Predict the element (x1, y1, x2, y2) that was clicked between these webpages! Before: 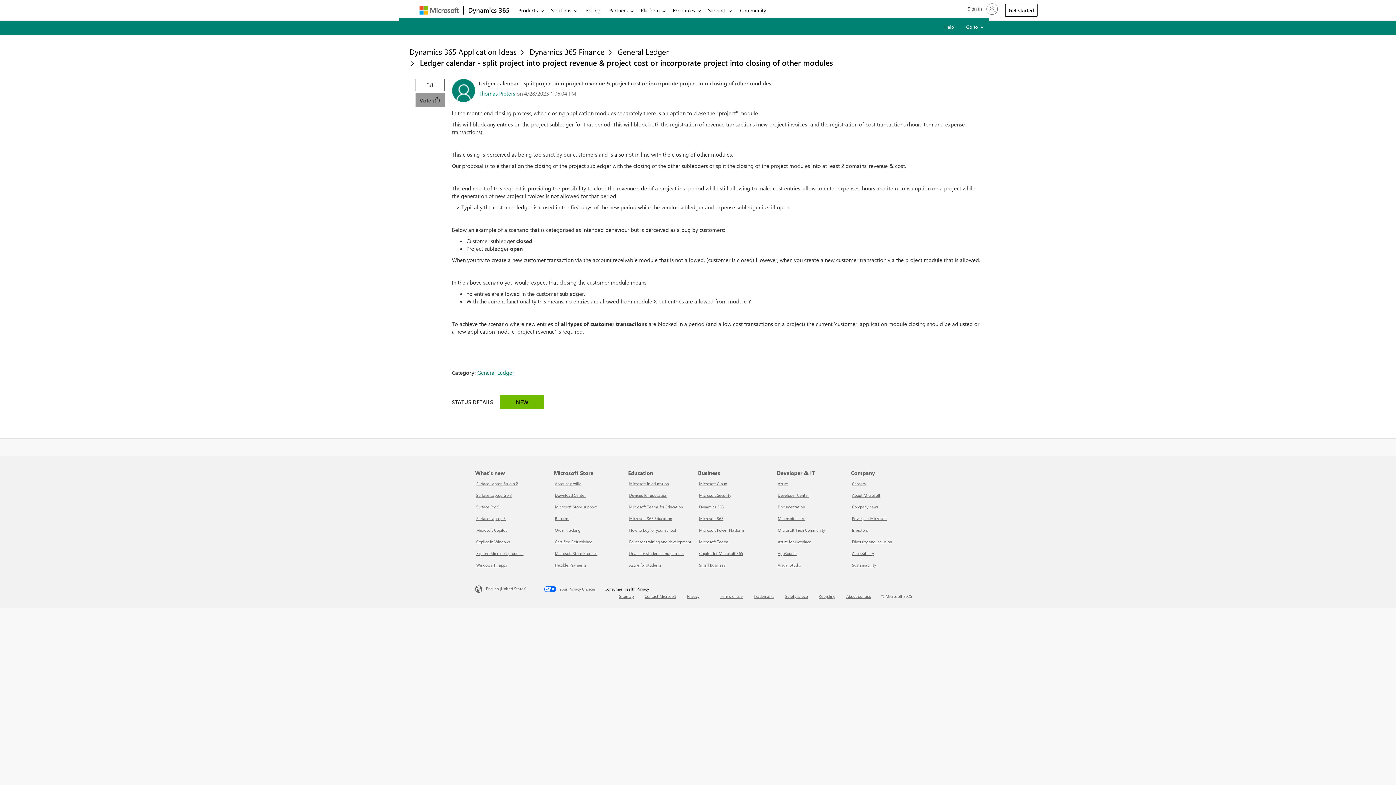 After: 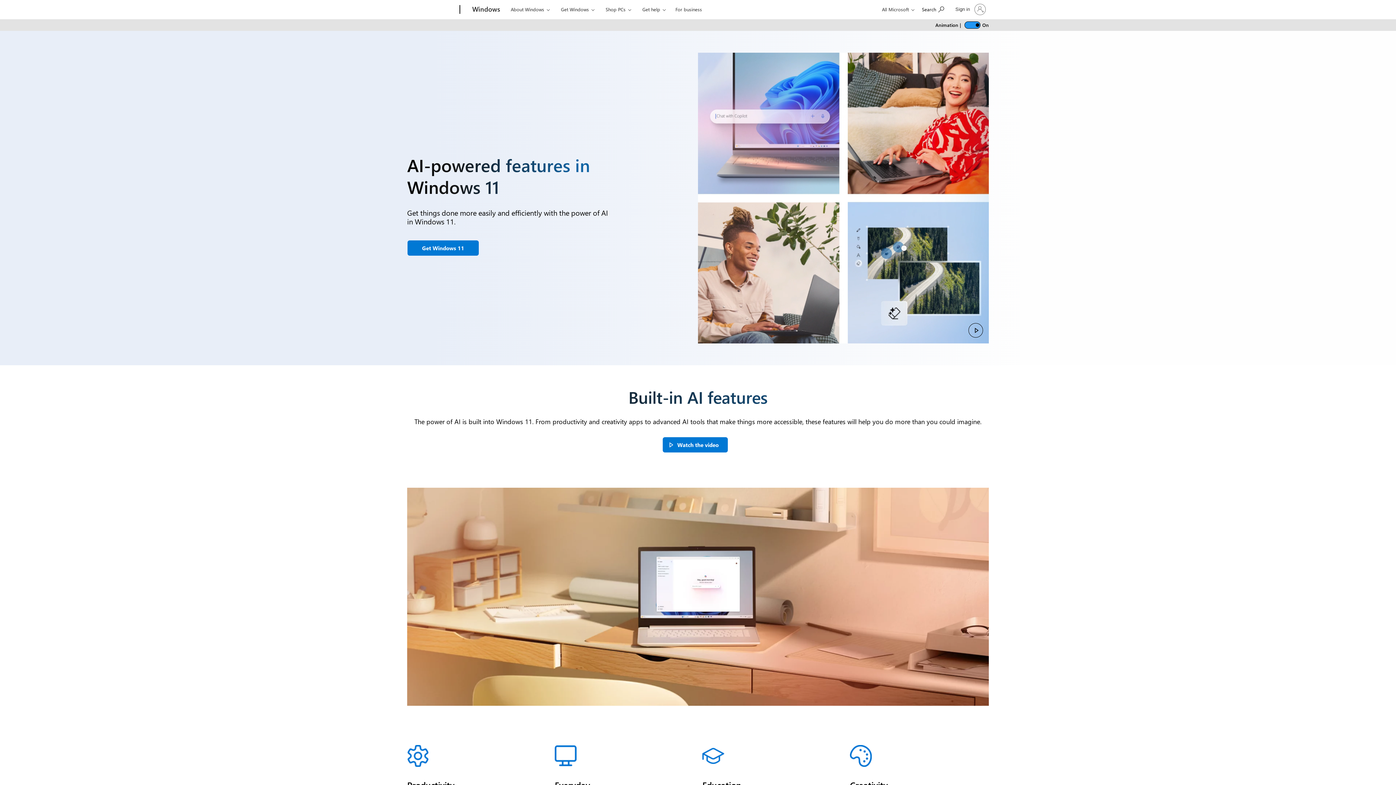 Action: label: Copilot in Windows What's new bbox: (476, 539, 510, 544)